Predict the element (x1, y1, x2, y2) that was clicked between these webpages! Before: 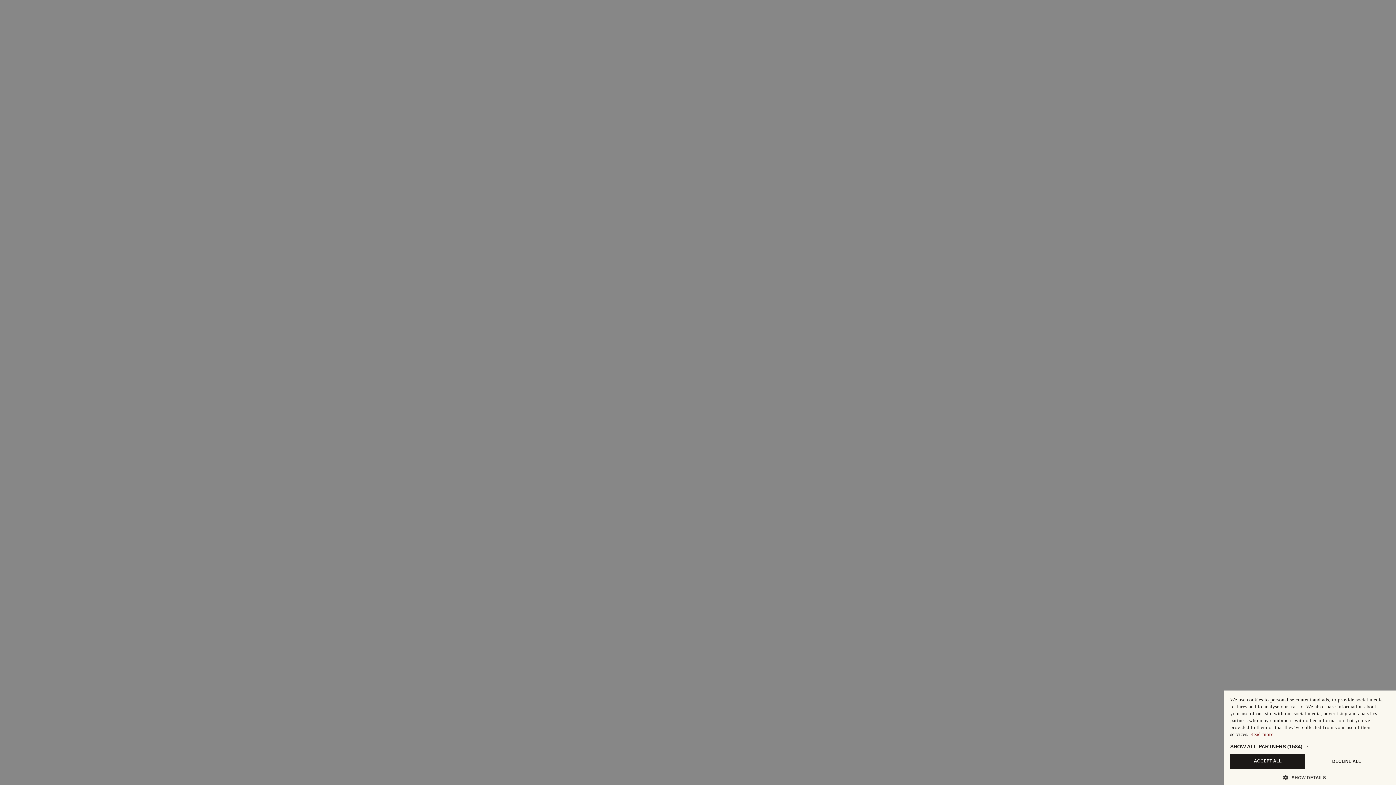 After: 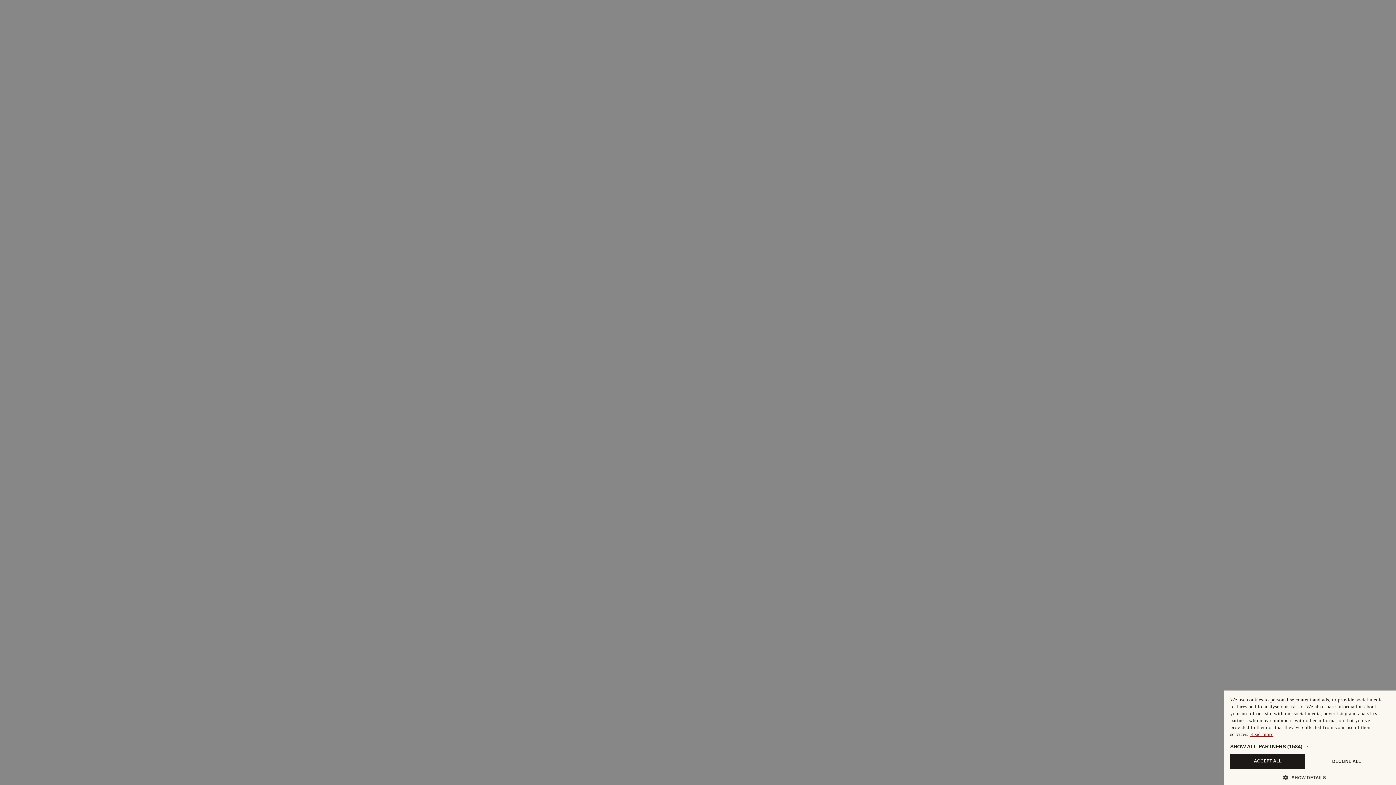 Action: label: Read more, opens a new window bbox: (1250, 732, 1273, 737)